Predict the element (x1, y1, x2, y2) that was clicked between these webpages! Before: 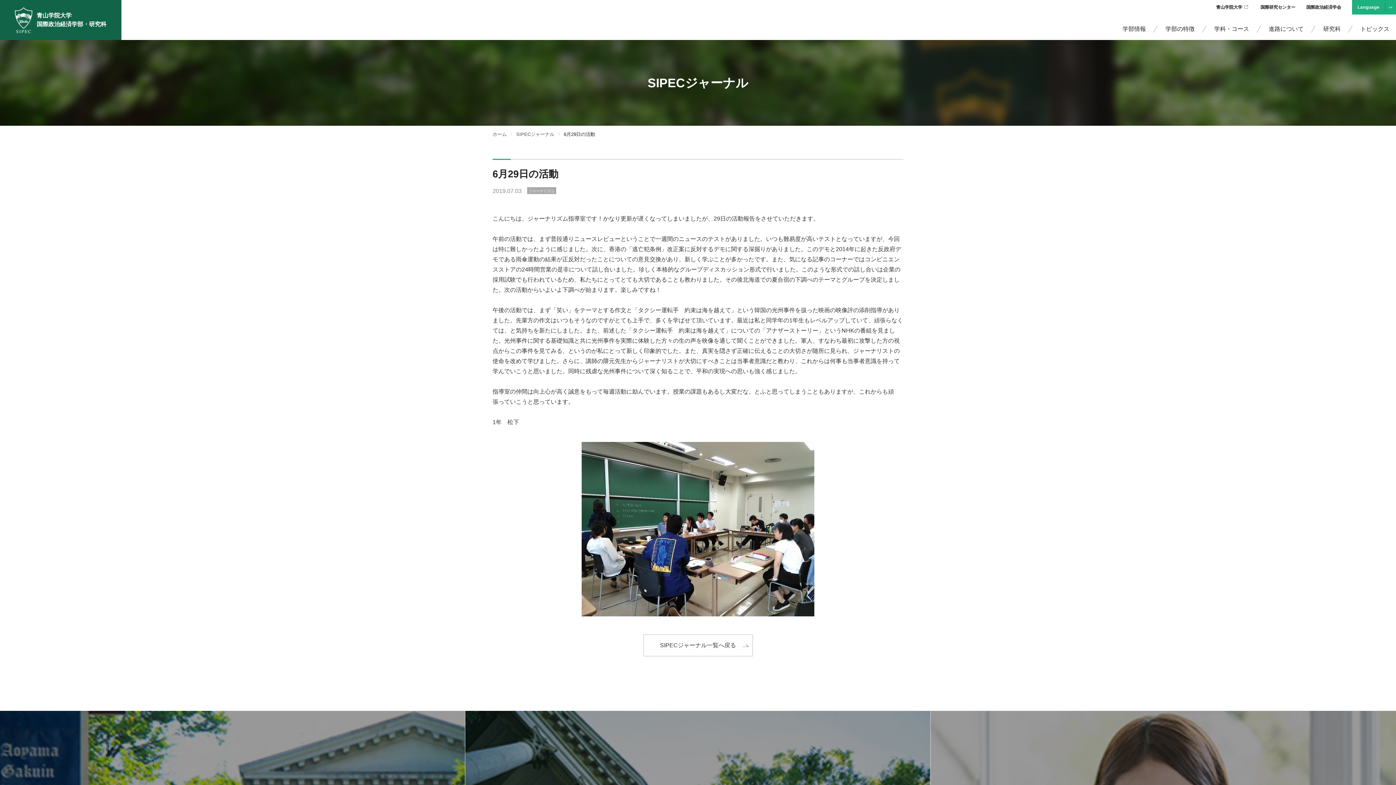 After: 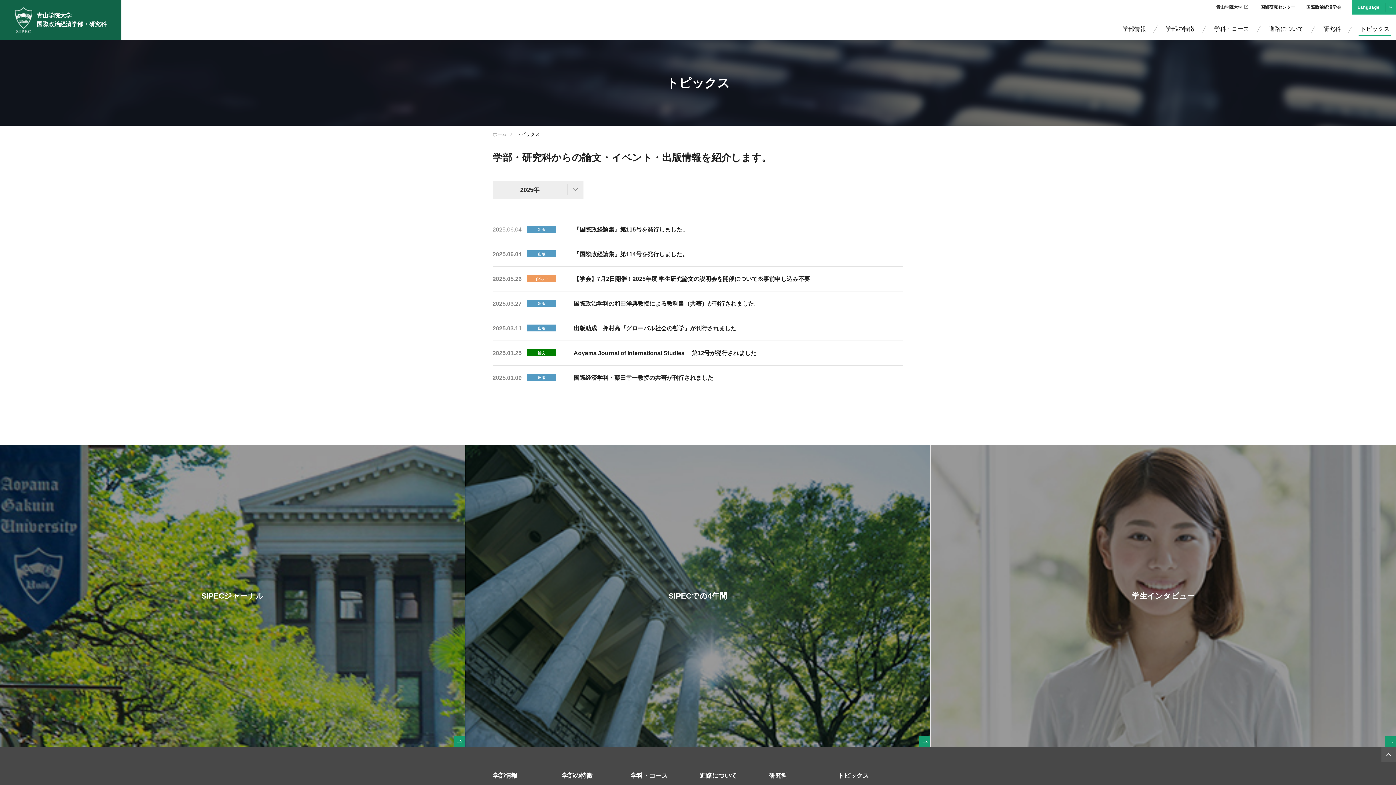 Action: bbox: (1360, 25, 1389, 32) label: トピックス